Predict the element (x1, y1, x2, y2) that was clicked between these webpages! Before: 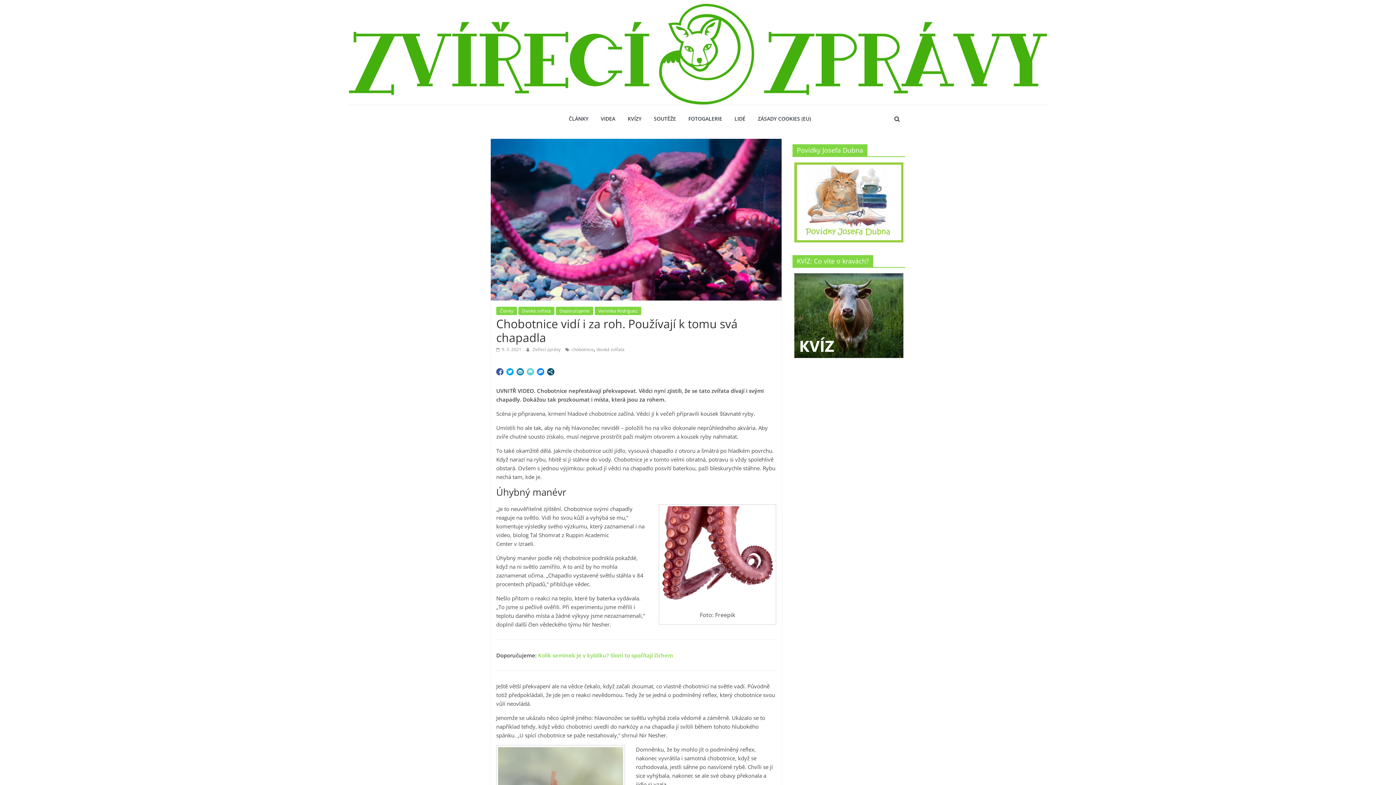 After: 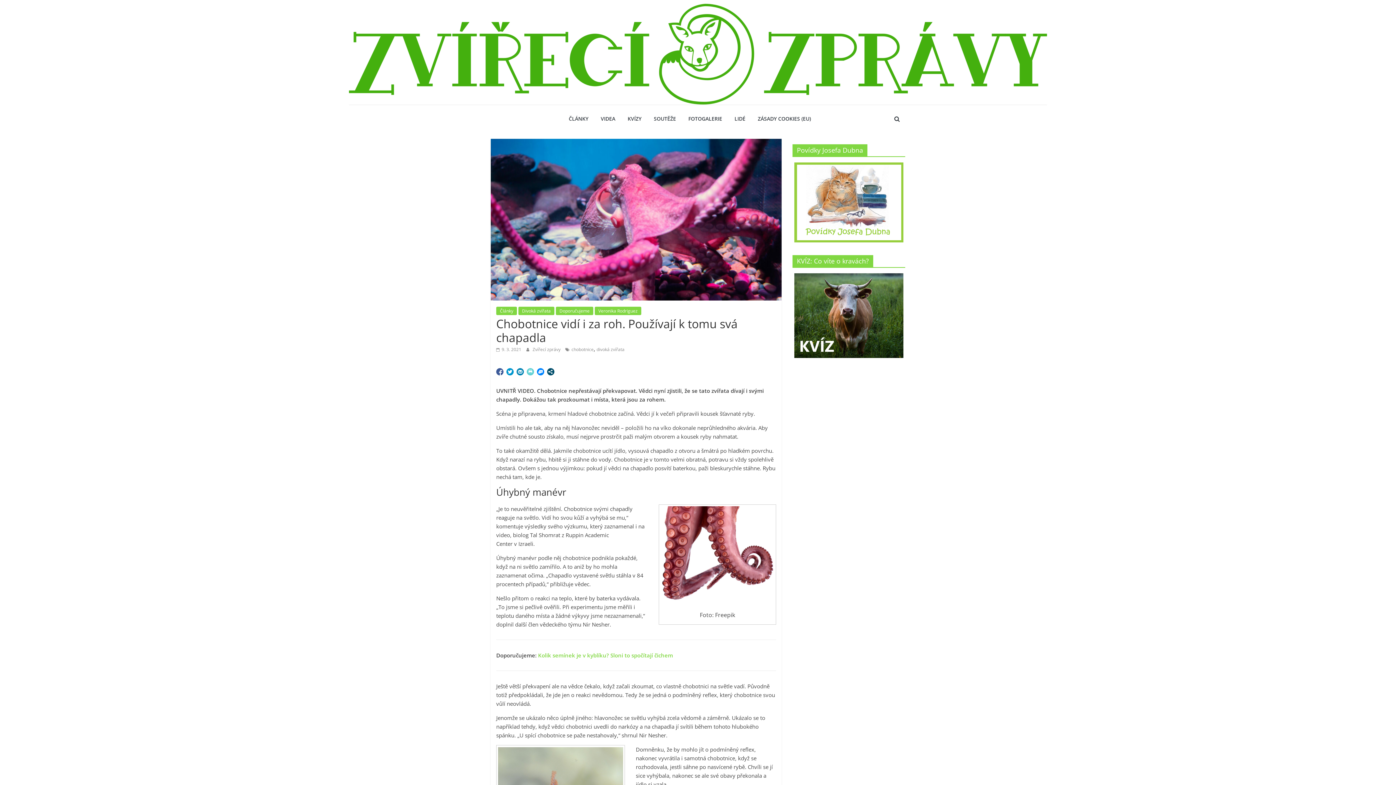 Action: bbox: (506, 368, 513, 375)